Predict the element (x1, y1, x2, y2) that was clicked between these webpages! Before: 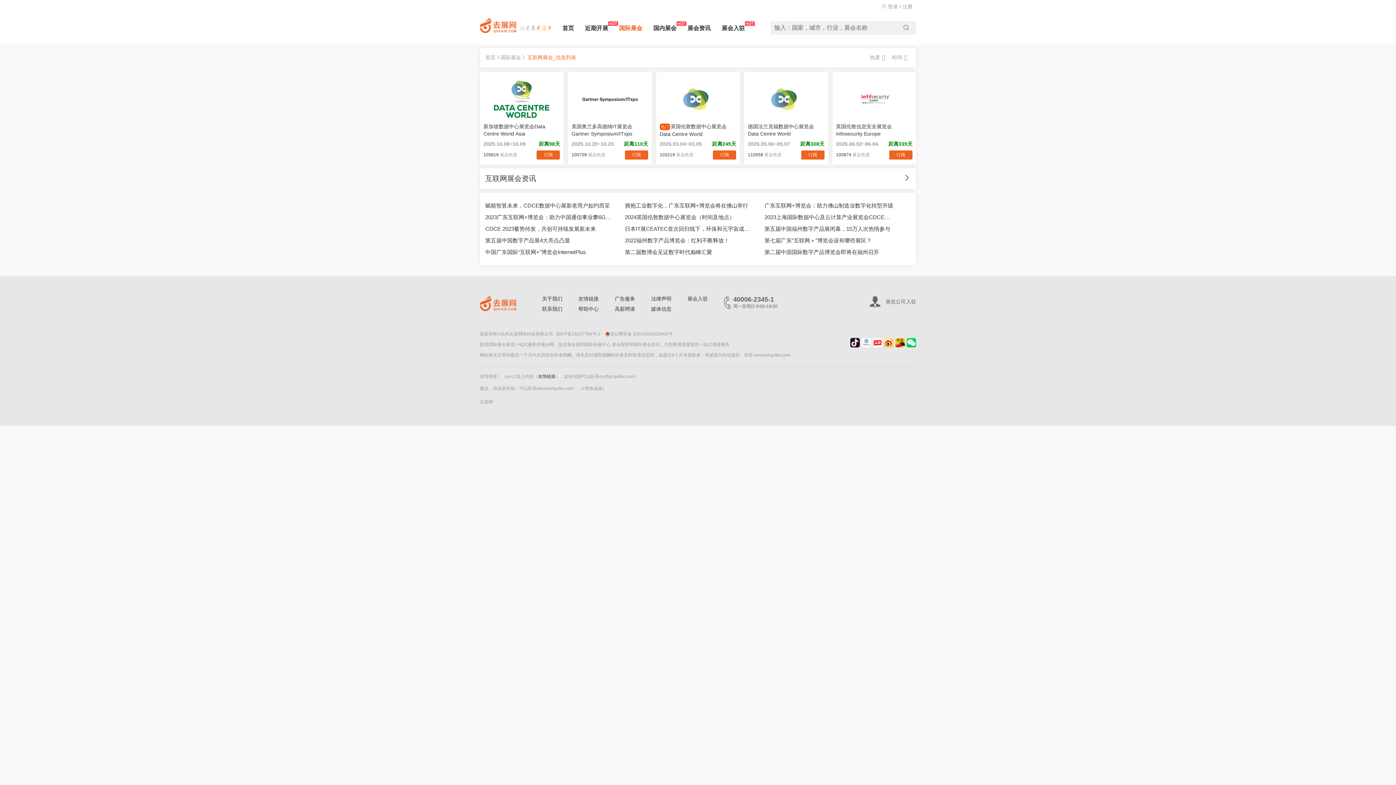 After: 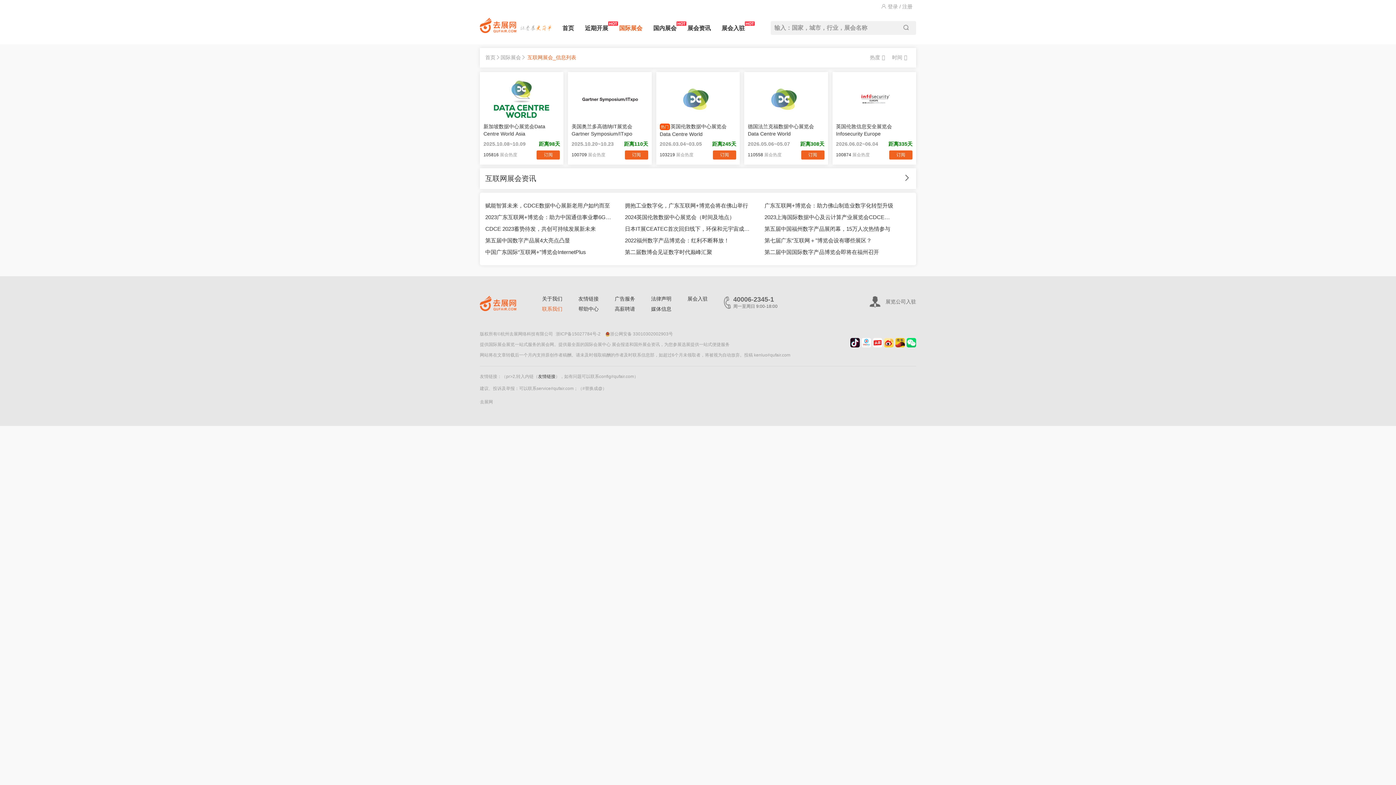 Action: label: 联系我们 bbox: (542, 306, 578, 312)